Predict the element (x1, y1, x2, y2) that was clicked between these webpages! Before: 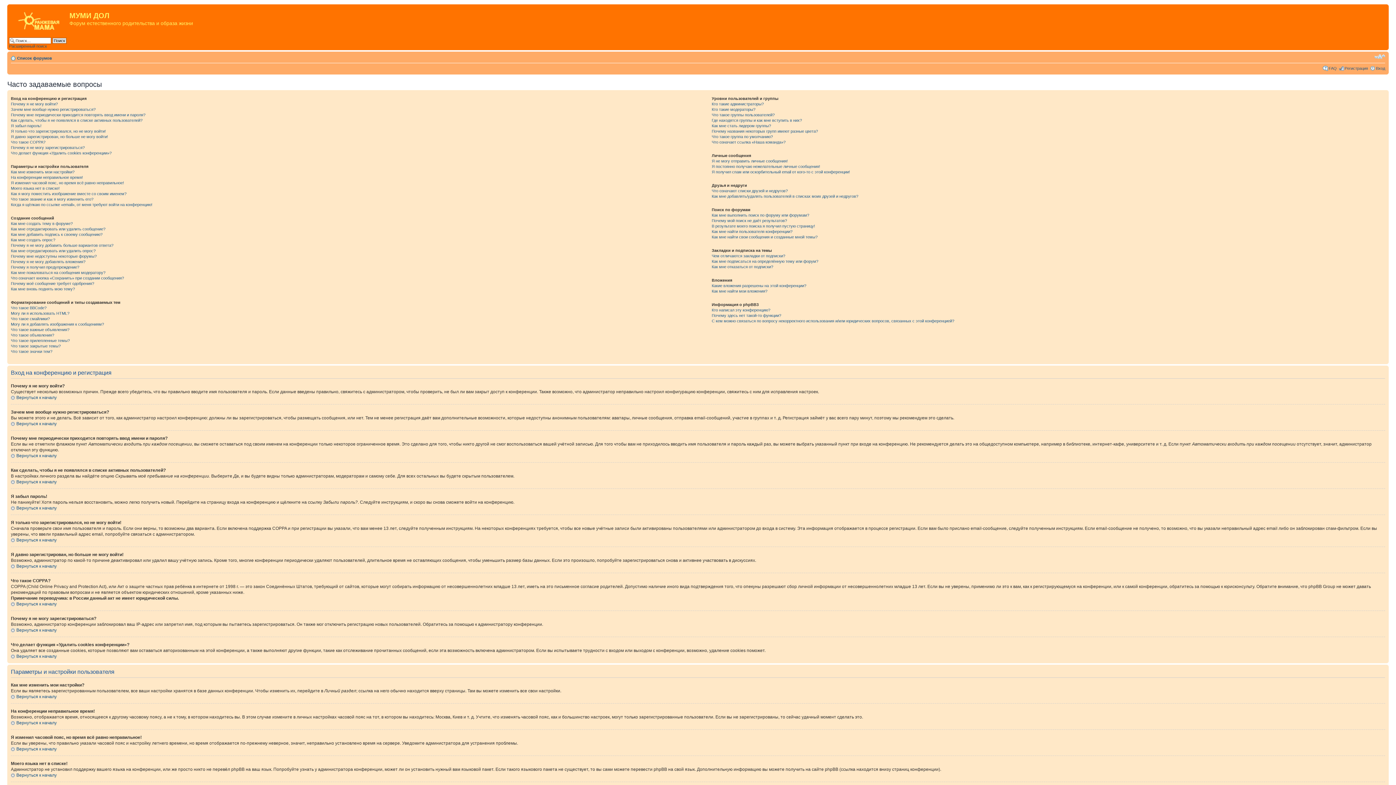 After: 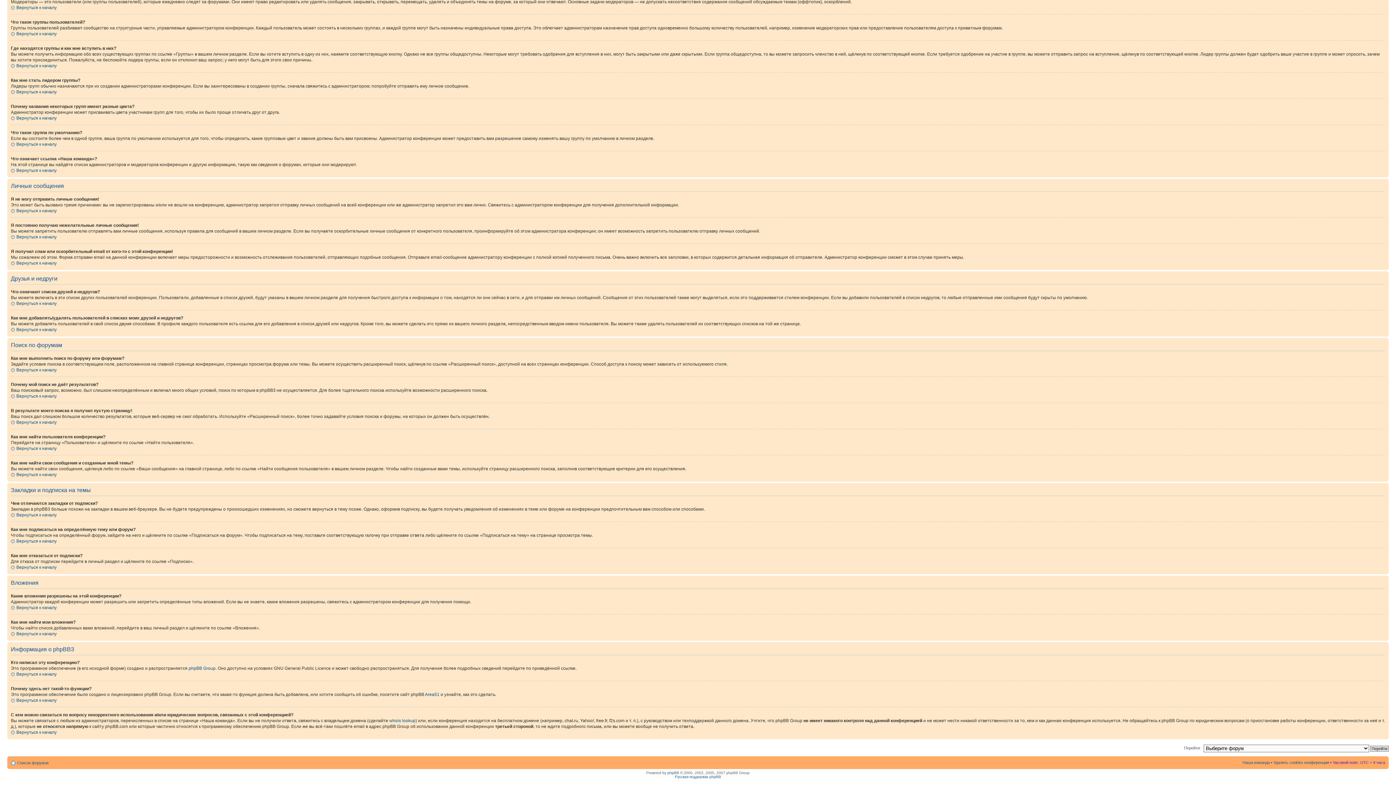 Action: label: Почему здесь нет такой-то функции? bbox: (711, 313, 781, 317)